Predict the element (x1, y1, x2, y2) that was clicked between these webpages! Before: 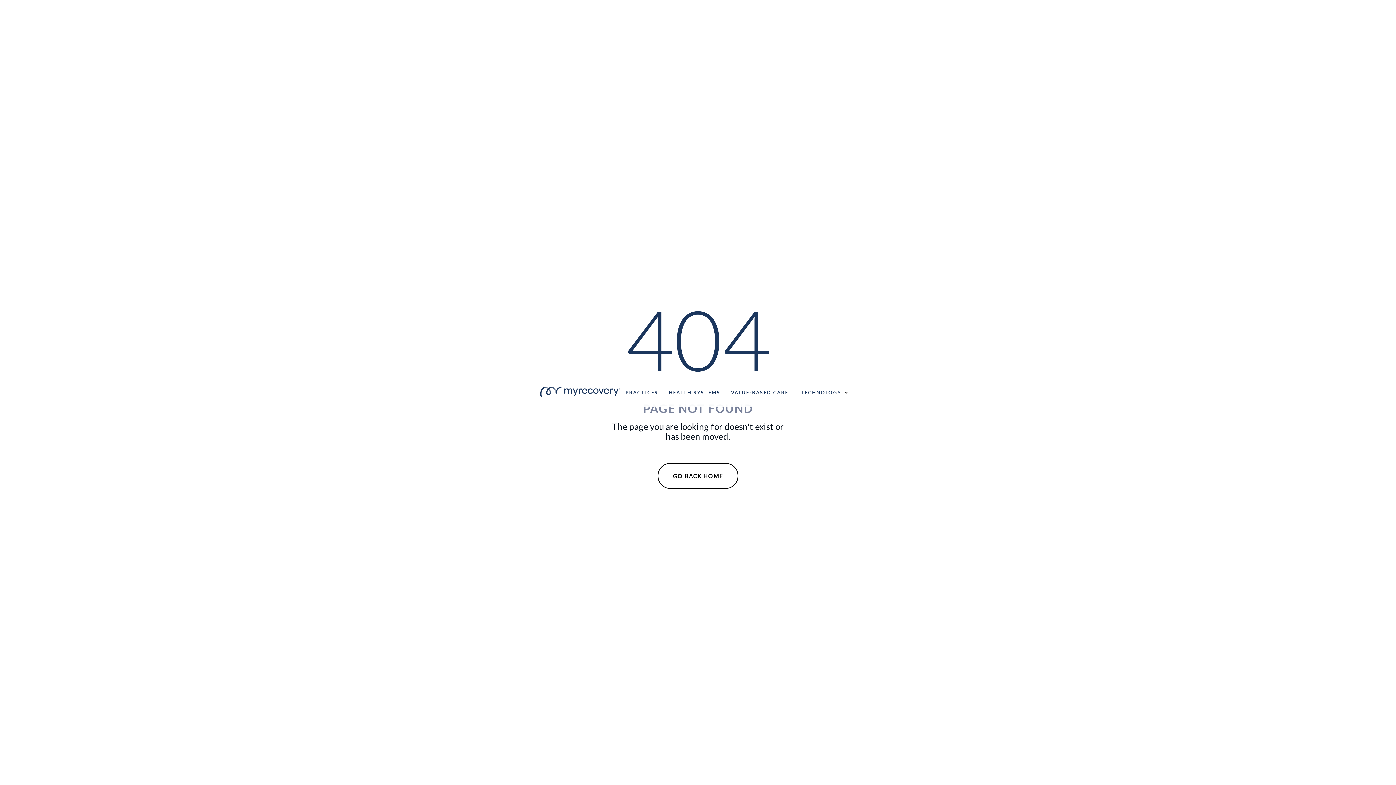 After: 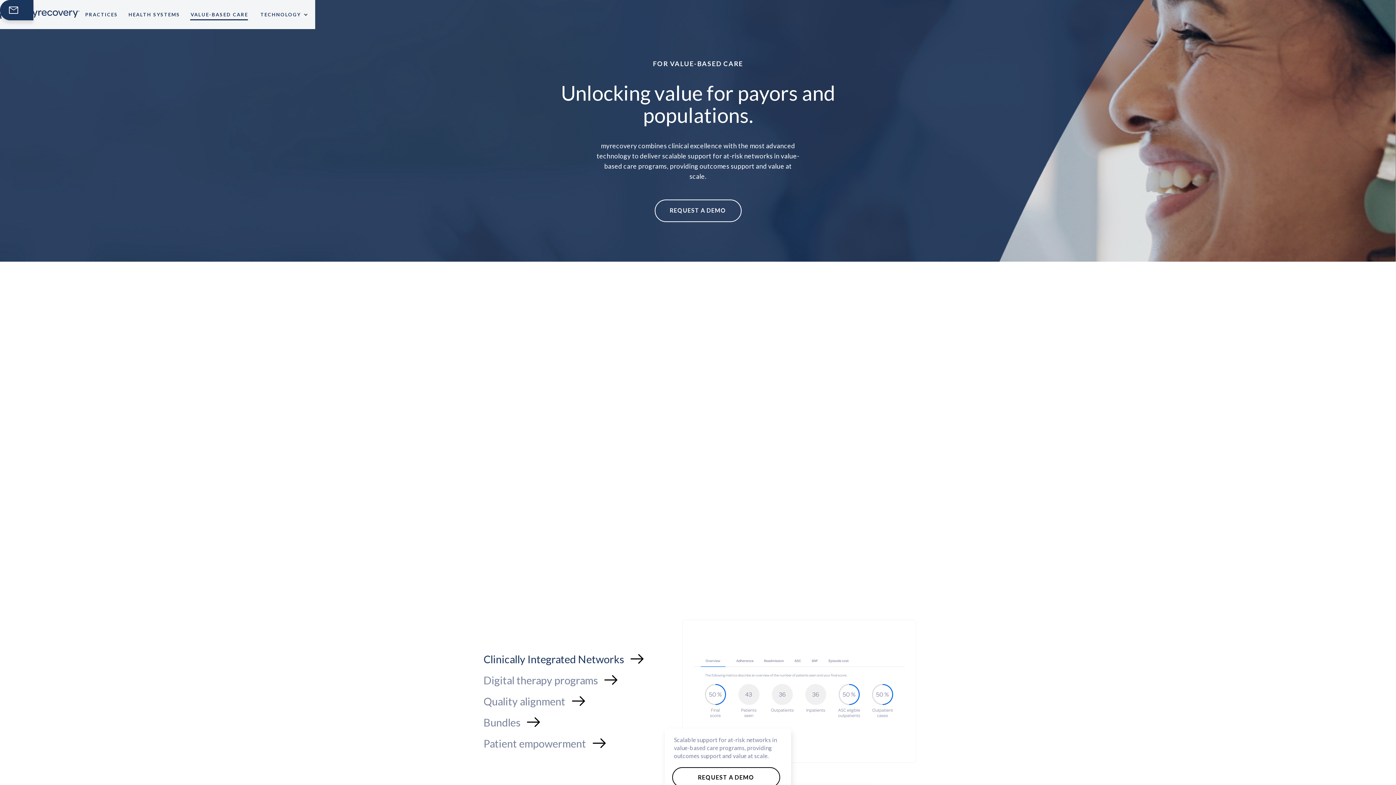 Action: bbox: (730, 381, 788, 398) label: VALUE-BASED CARE